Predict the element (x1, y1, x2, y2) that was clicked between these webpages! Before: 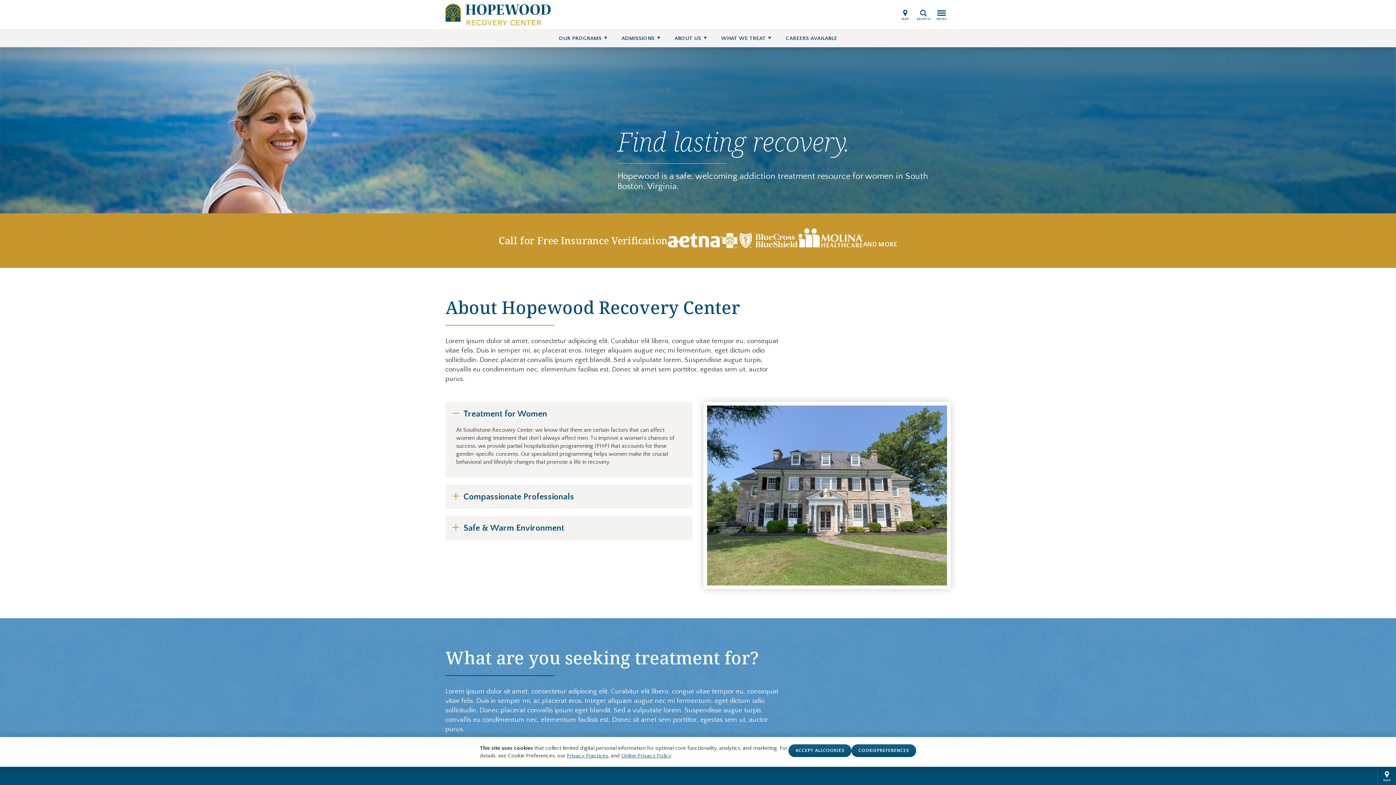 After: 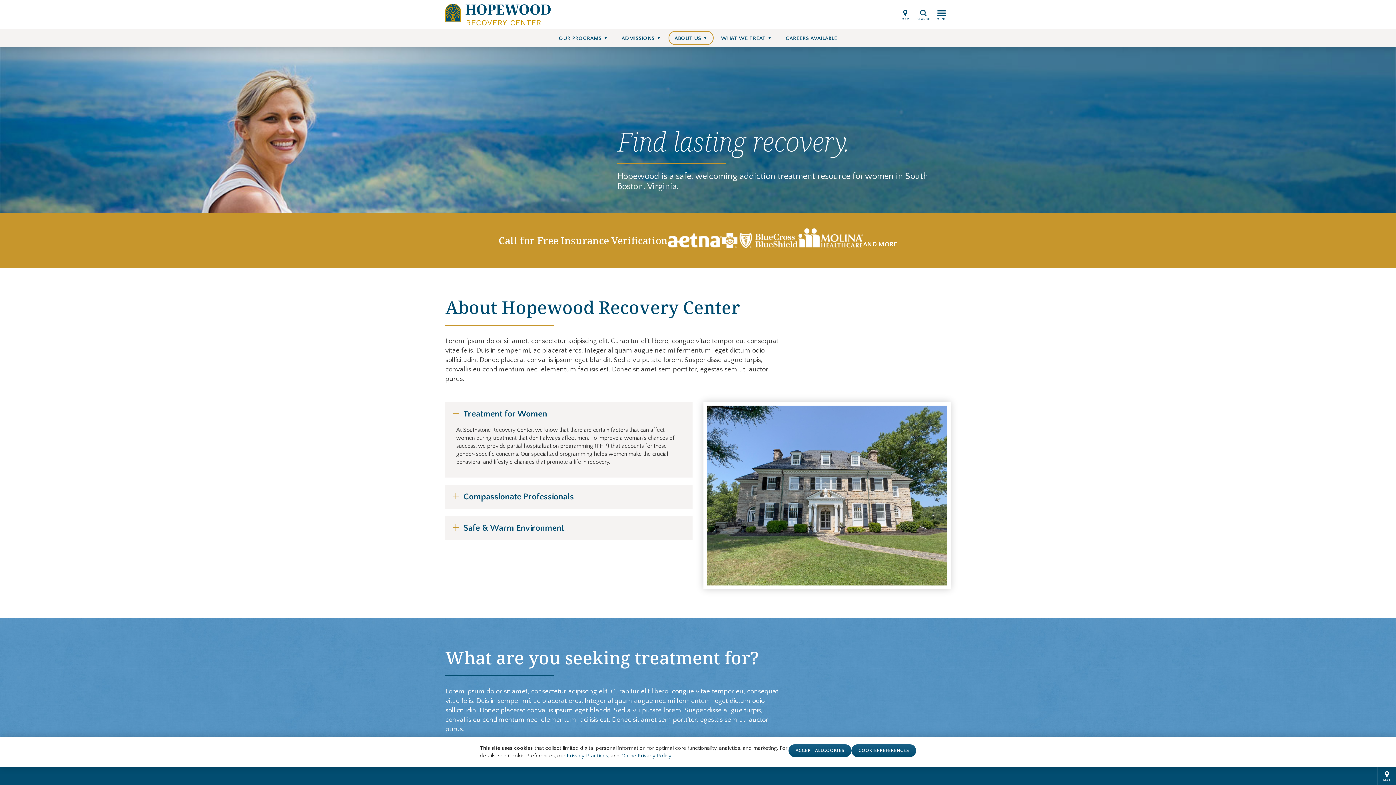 Action: label: ABOUT US bbox: (668, 30, 713, 45)